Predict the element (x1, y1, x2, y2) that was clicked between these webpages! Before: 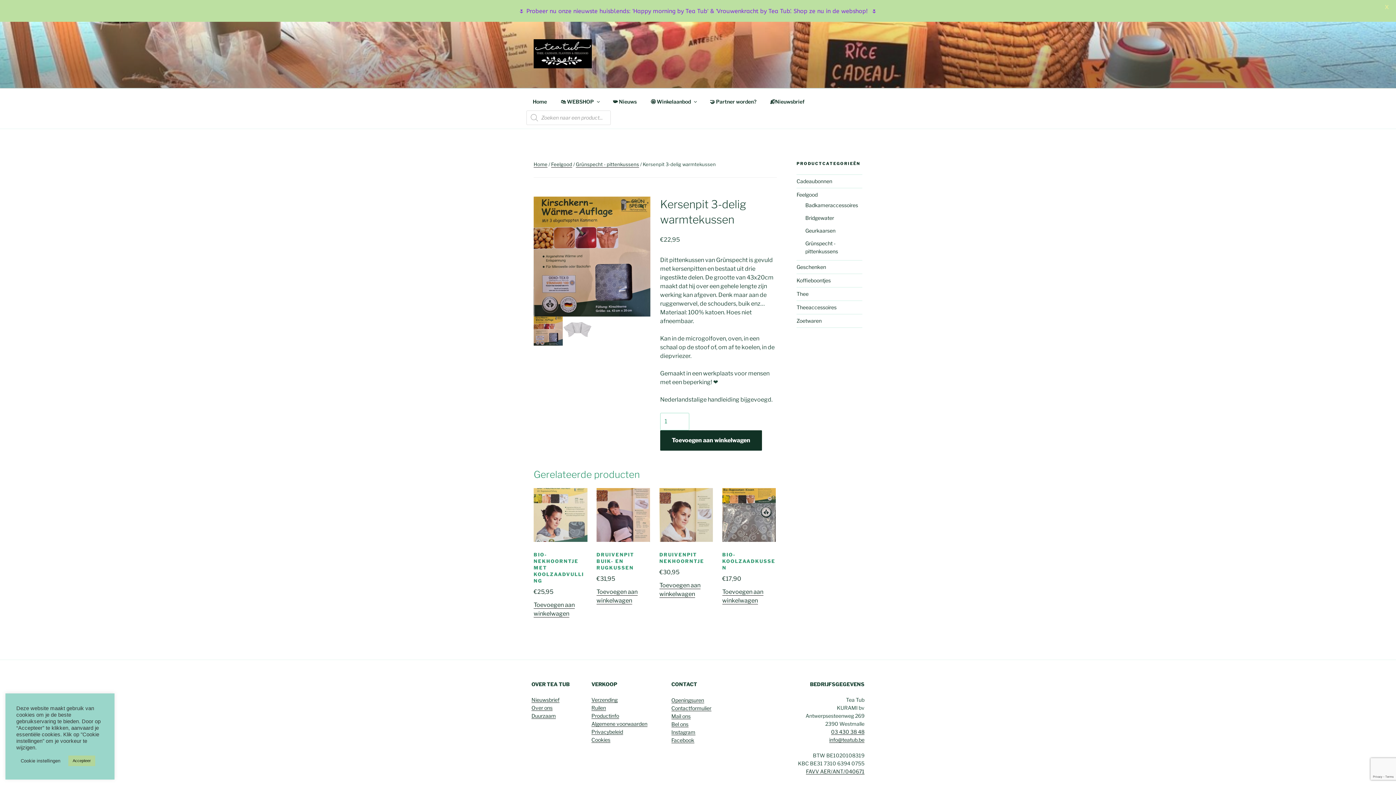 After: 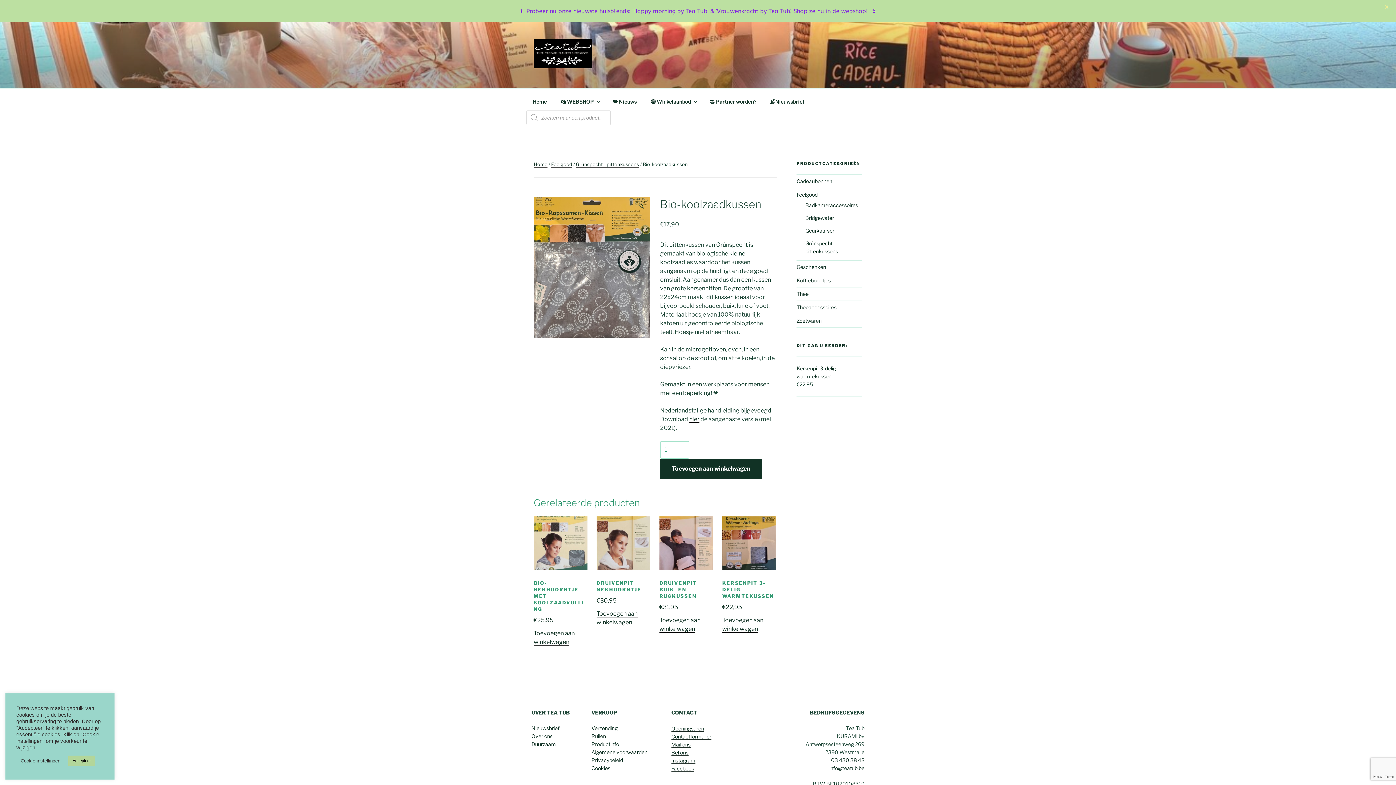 Action: label: BIO-KOOLZAADKUSSEN
€17,90 bbox: (722, 536, 776, 583)